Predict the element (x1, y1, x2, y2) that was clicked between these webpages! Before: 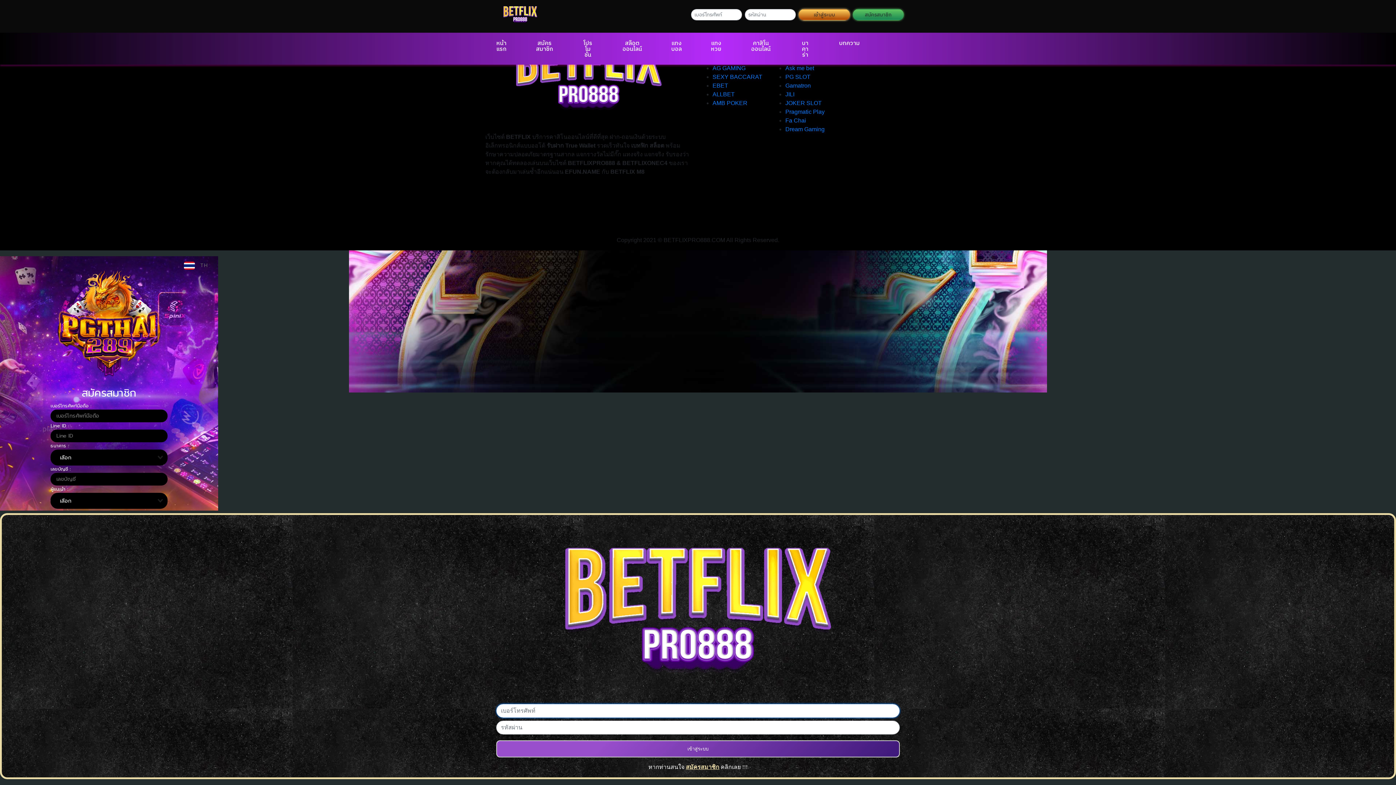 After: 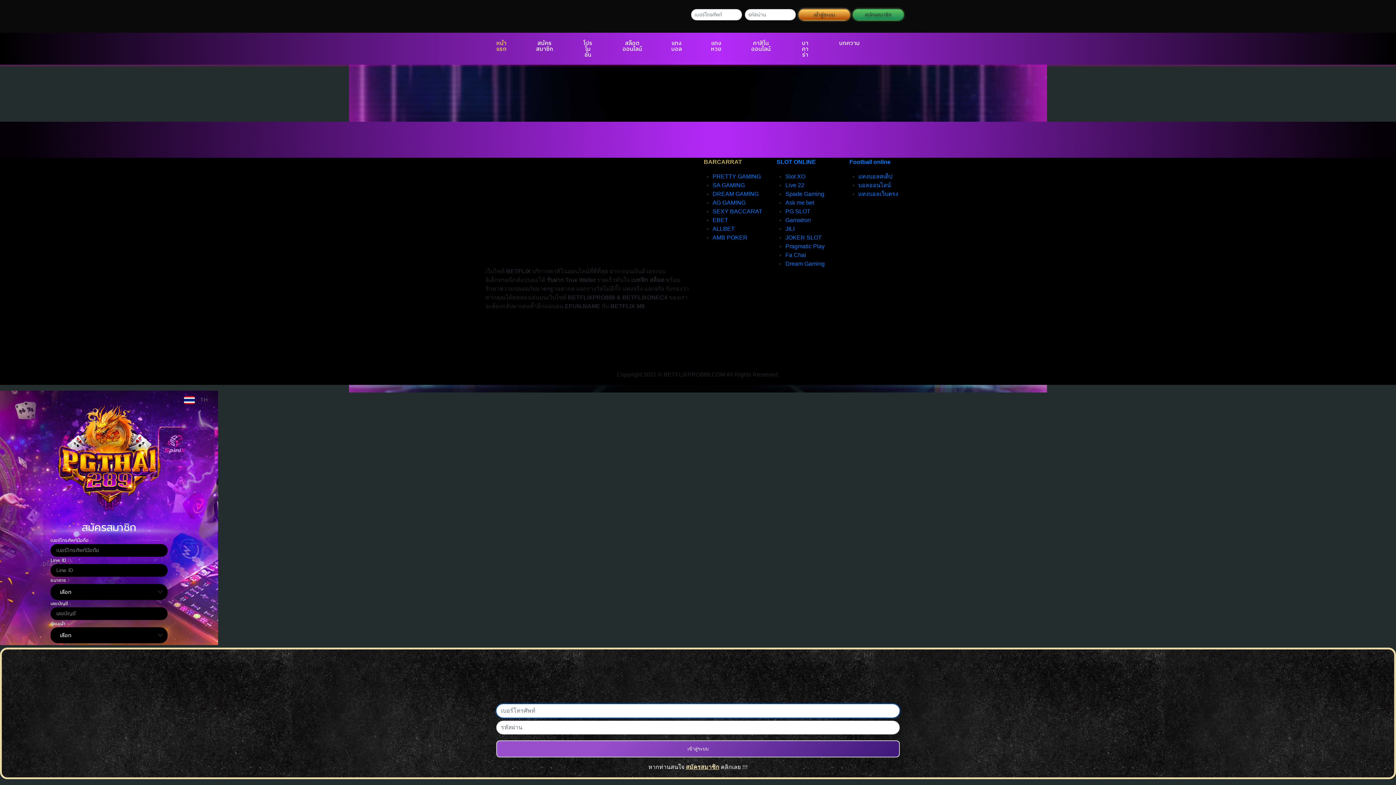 Action: bbox: (490, 36, 512, 55) label: หน้าแรก